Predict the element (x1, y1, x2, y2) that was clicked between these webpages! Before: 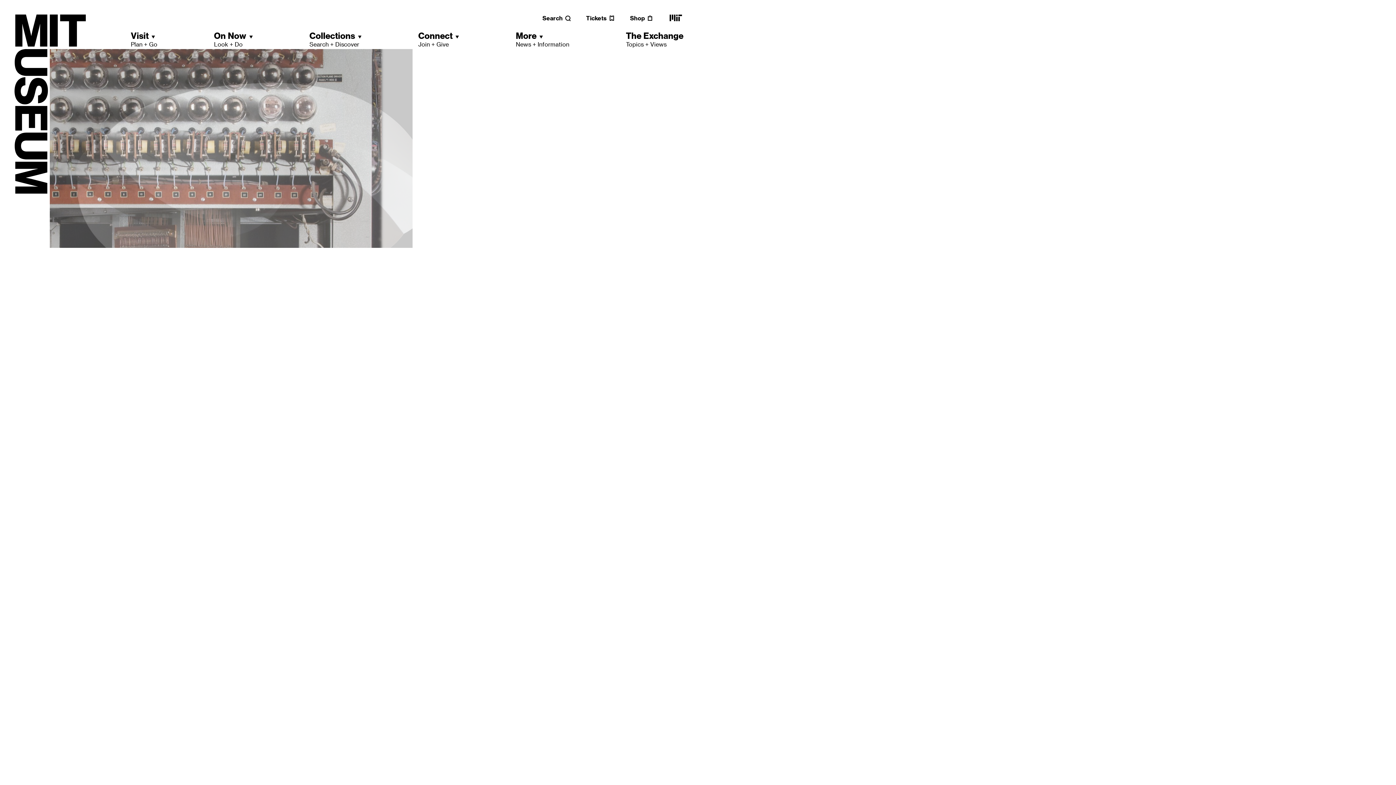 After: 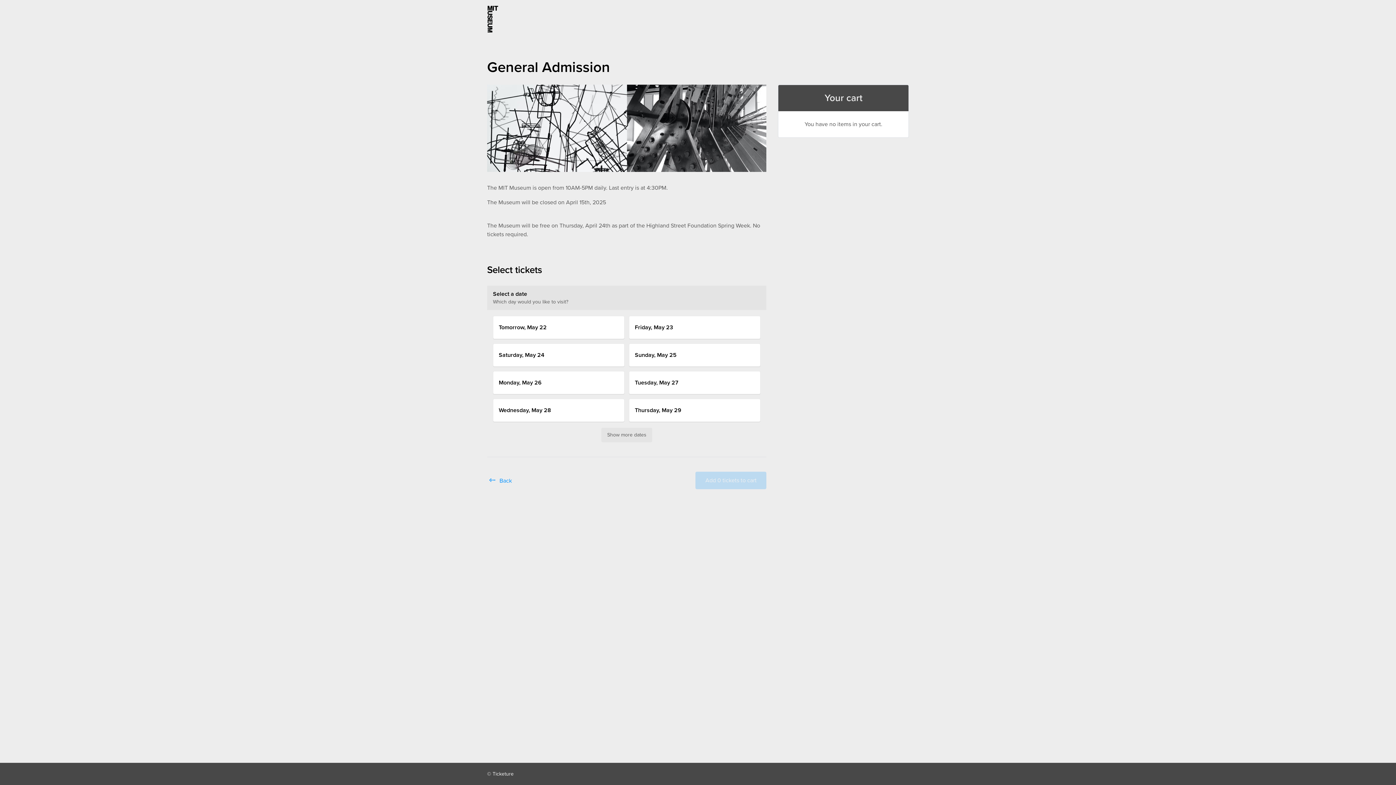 Action: bbox: (586, 14, 615, 21) label: Tickets